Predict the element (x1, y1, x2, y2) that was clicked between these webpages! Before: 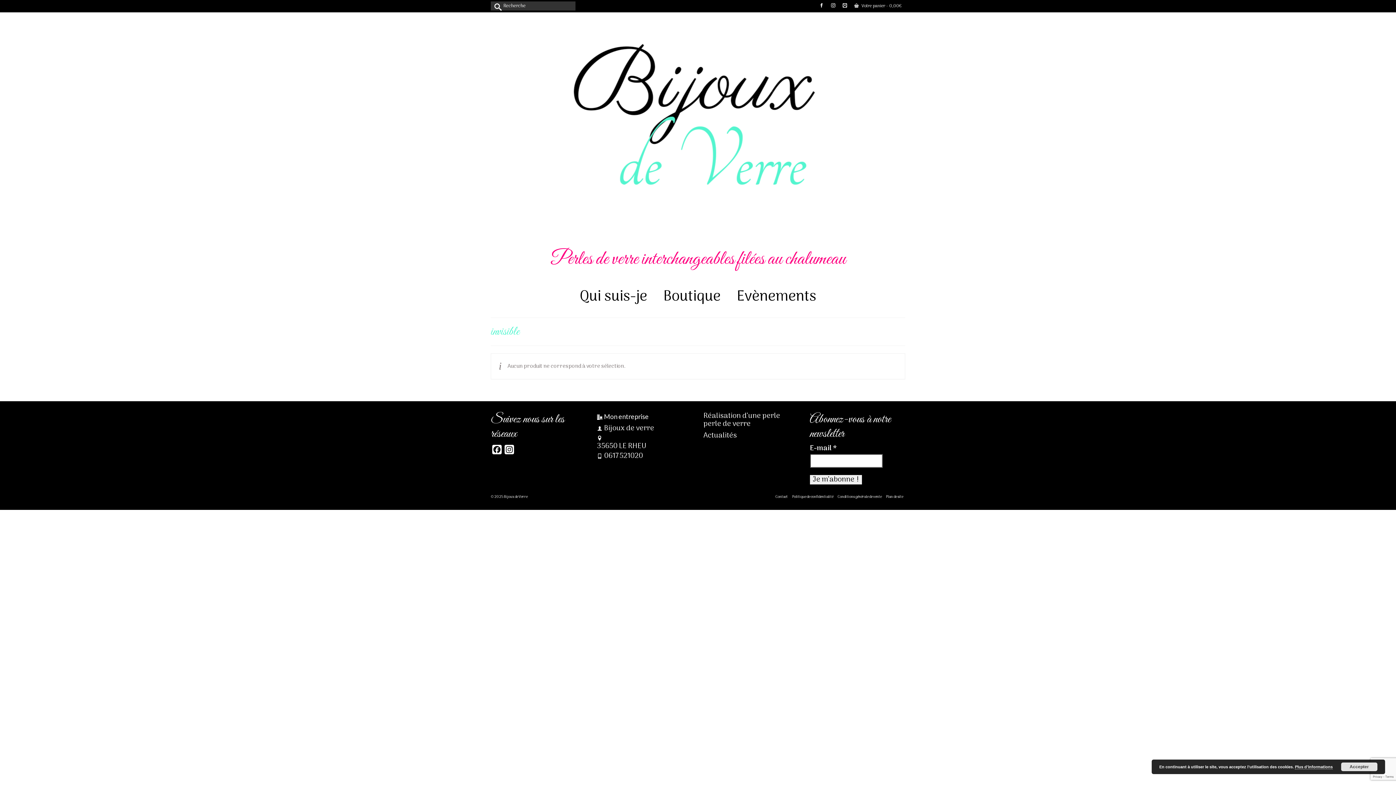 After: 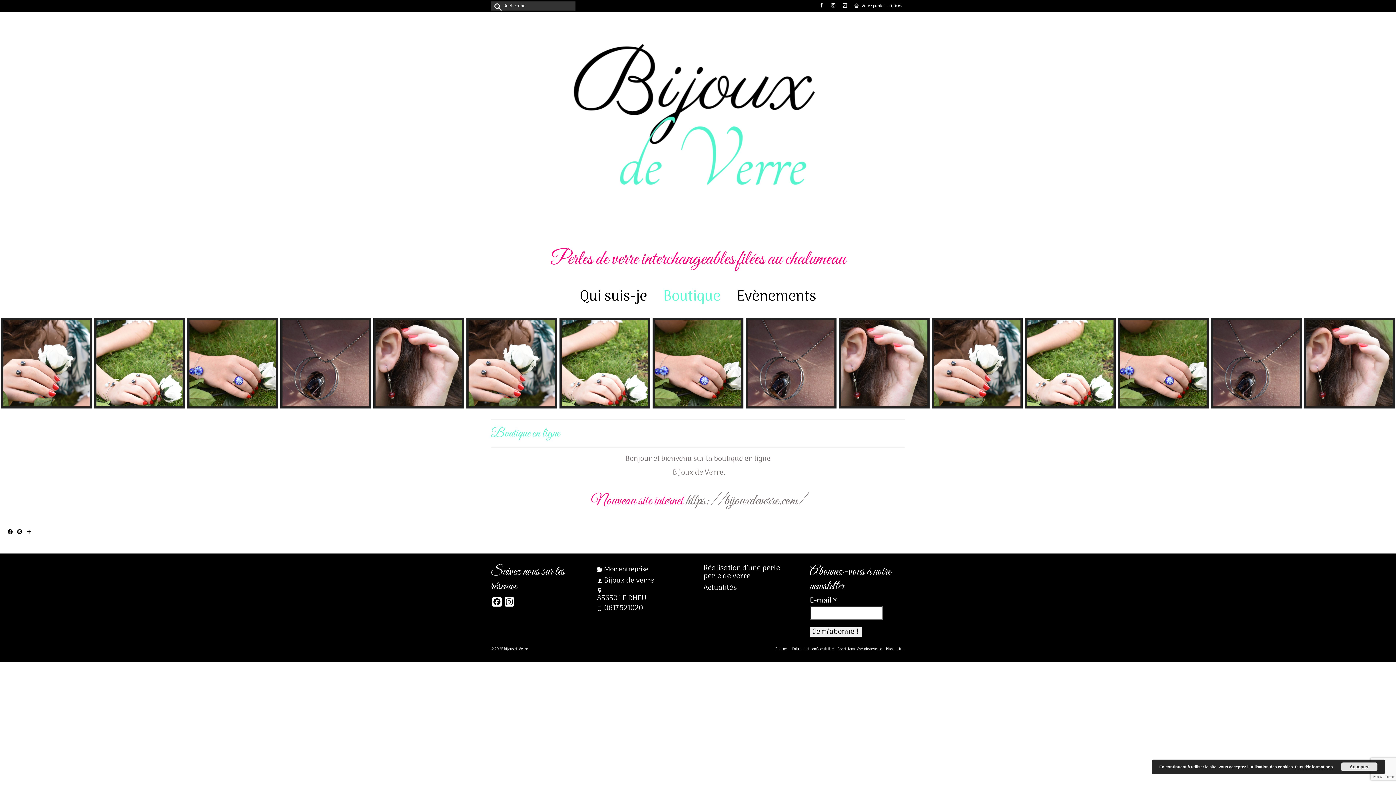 Action: bbox: (490, 12, 905, 241)